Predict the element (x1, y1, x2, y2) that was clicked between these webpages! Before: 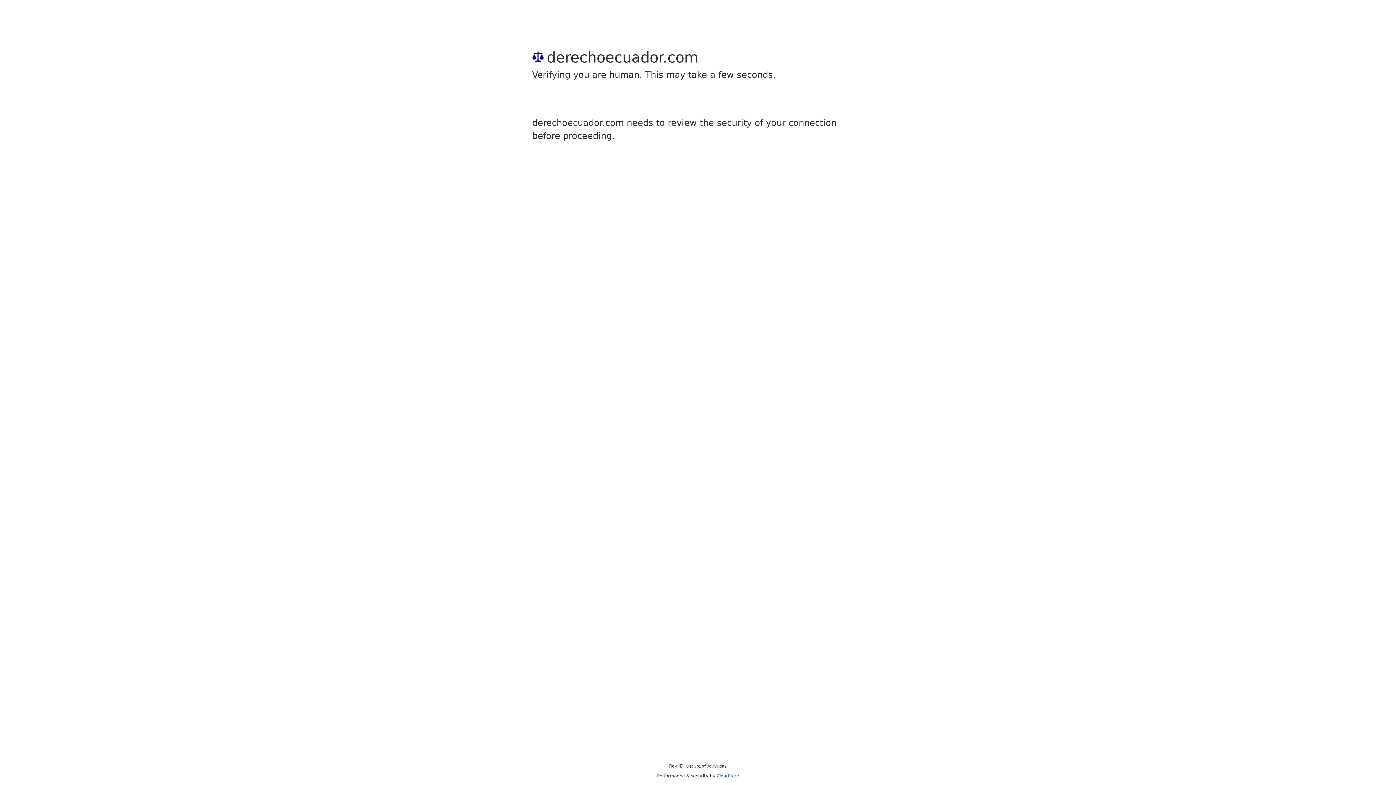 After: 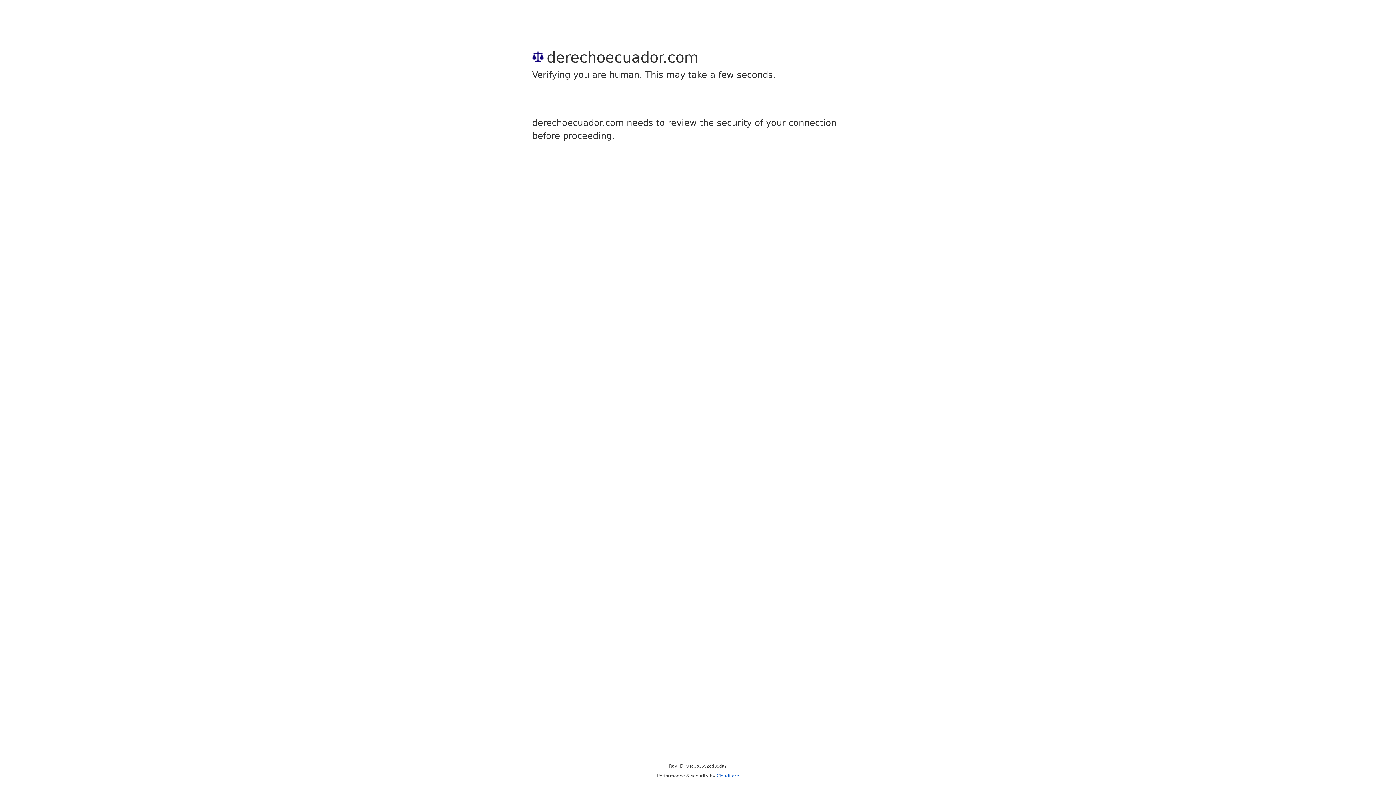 Action: bbox: (716, 773, 739, 778) label: Cloudflare